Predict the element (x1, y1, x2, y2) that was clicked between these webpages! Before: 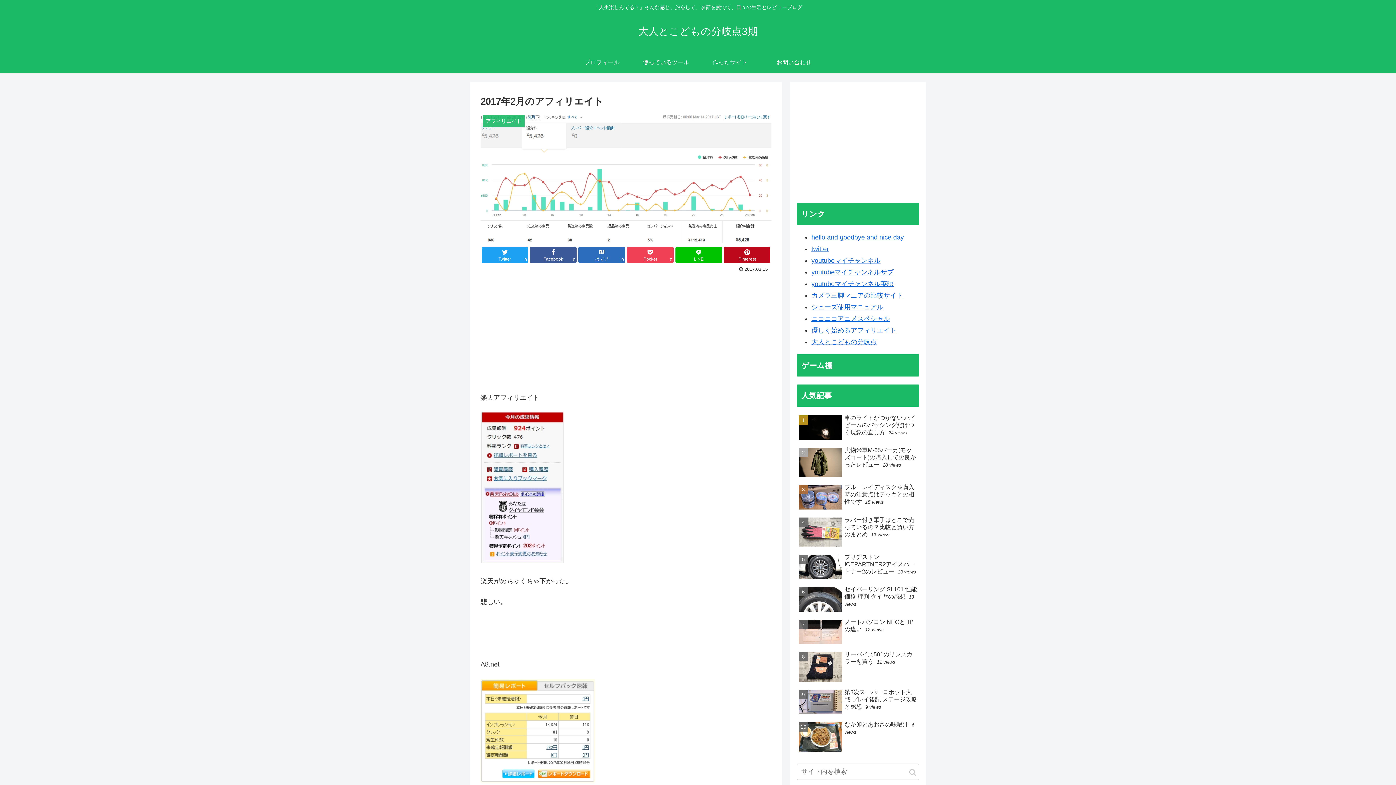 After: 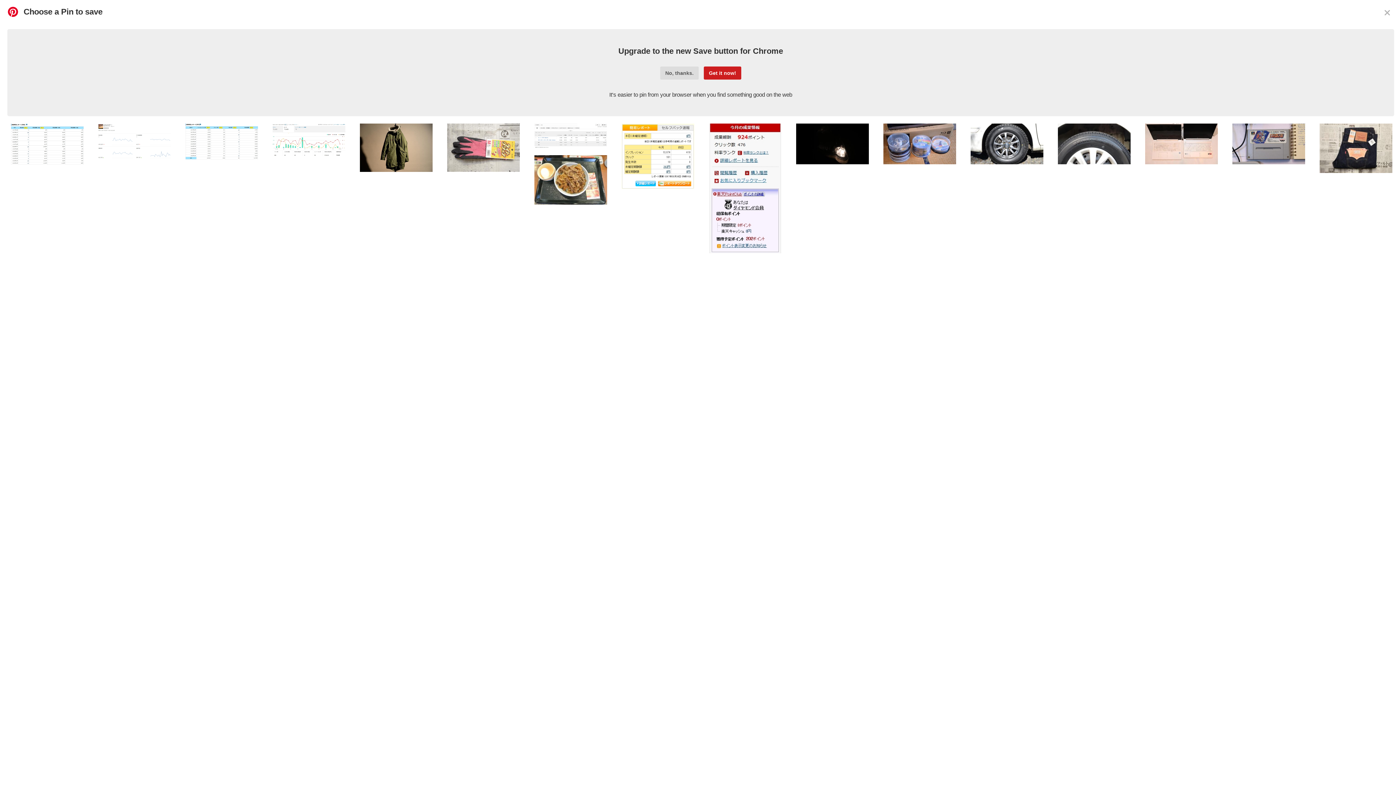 Action: label: Pinterest bbox: (724, 247, 770, 263)